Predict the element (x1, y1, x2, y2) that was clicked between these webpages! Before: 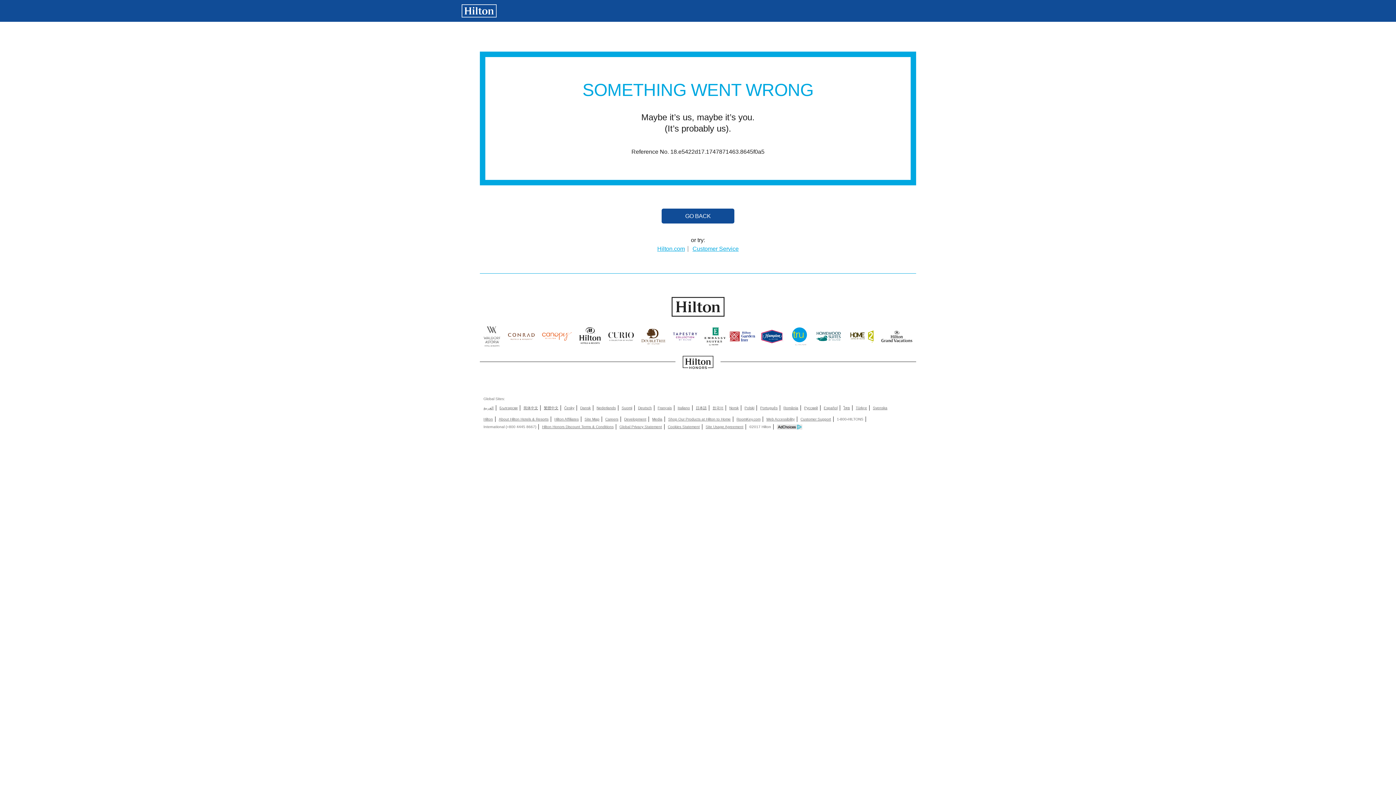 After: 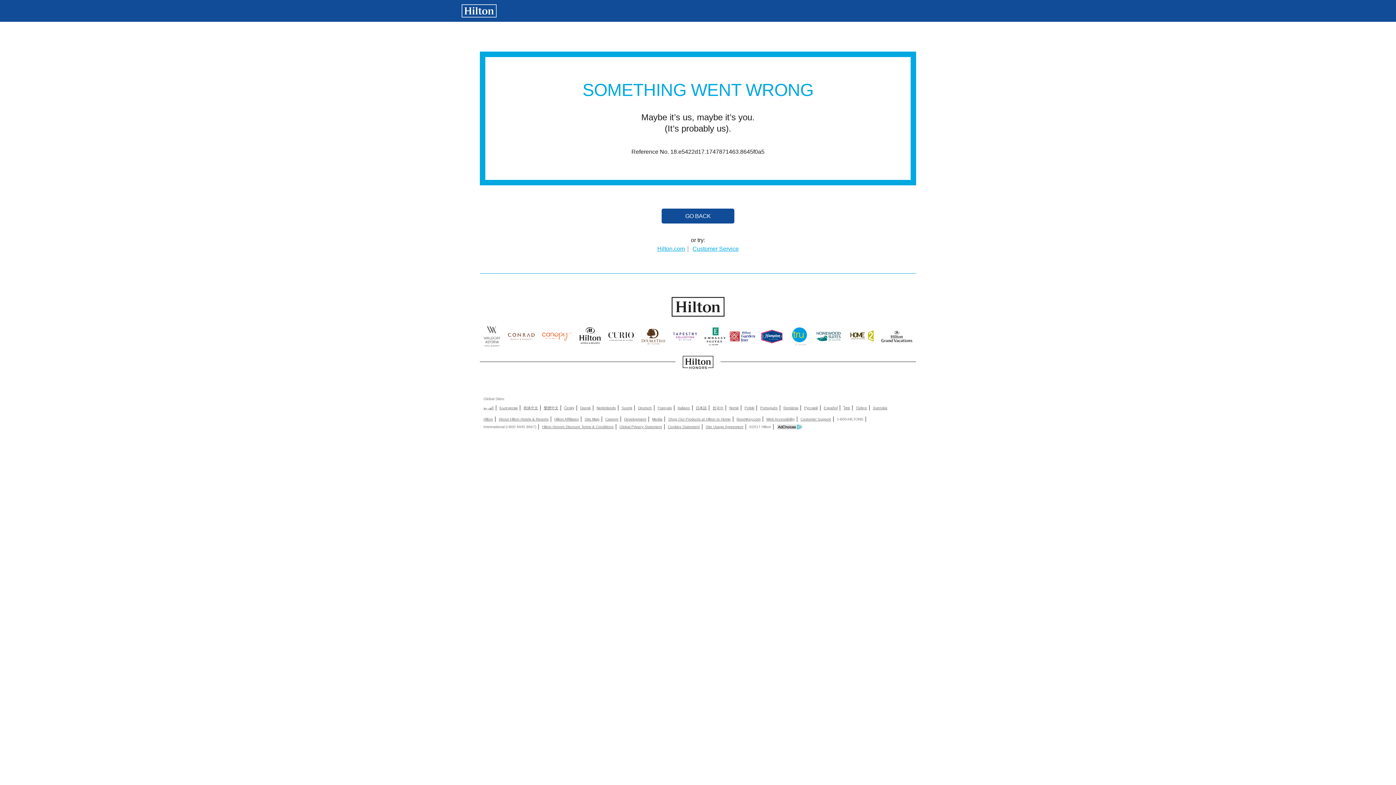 Action: label: ไทย bbox: (843, 405, 850, 410)